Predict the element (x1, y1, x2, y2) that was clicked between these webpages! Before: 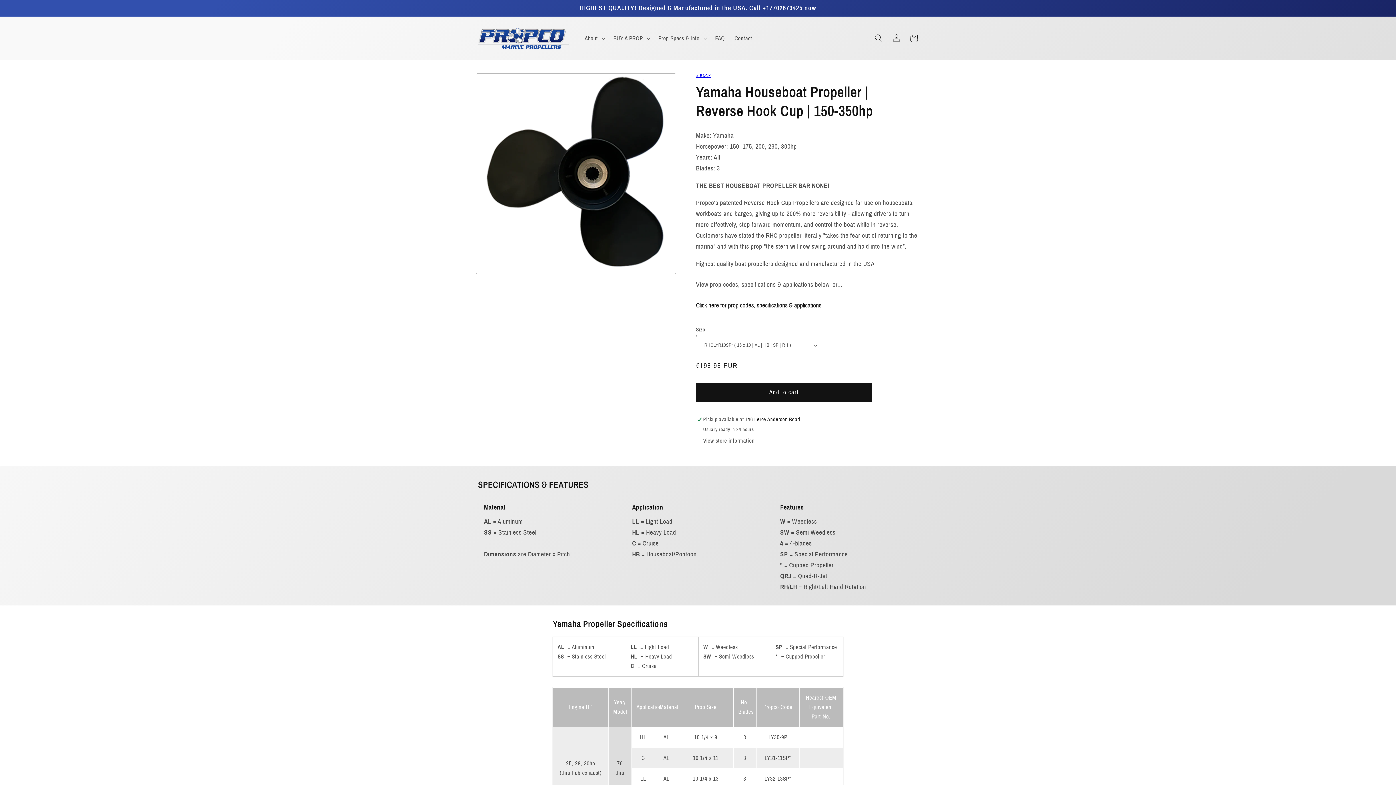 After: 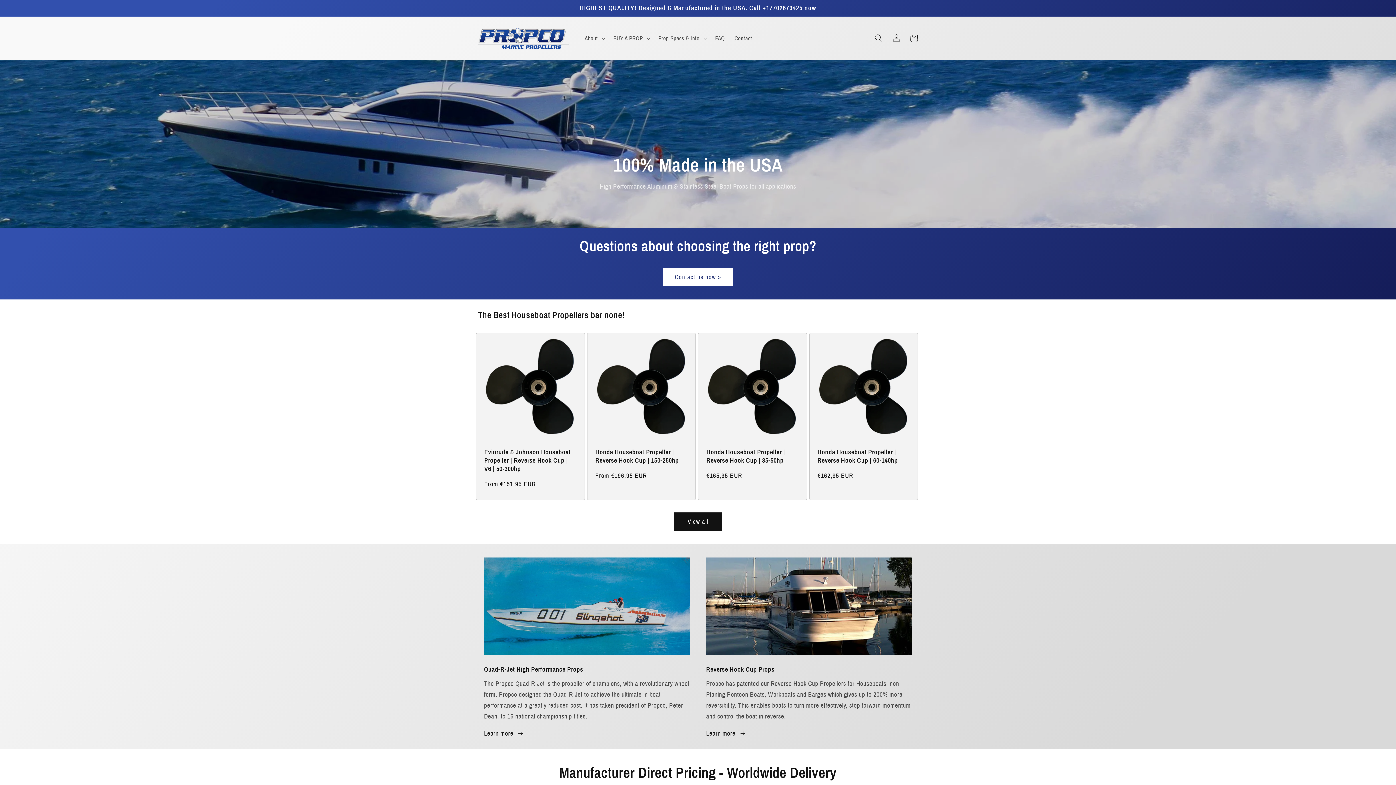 Action: bbox: (475, 24, 572, 51)